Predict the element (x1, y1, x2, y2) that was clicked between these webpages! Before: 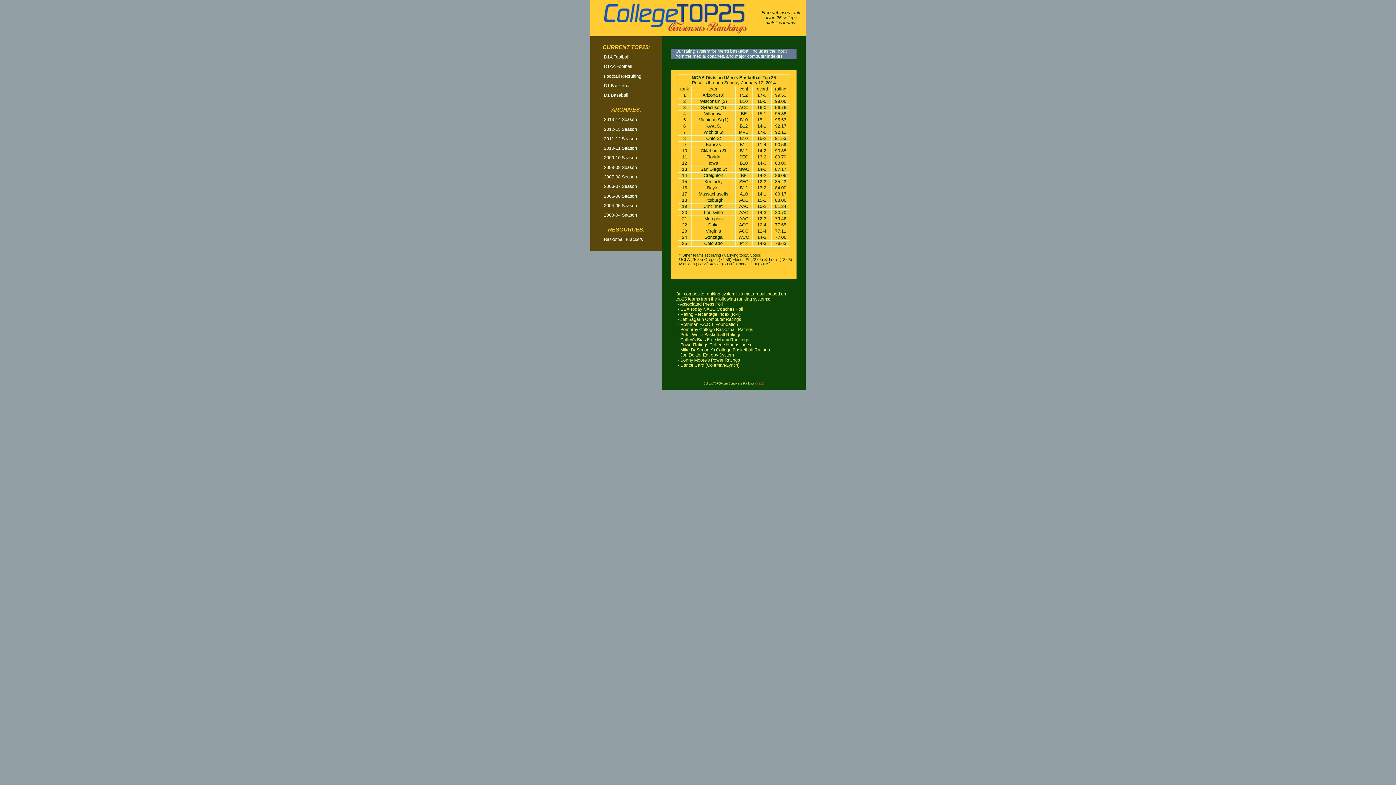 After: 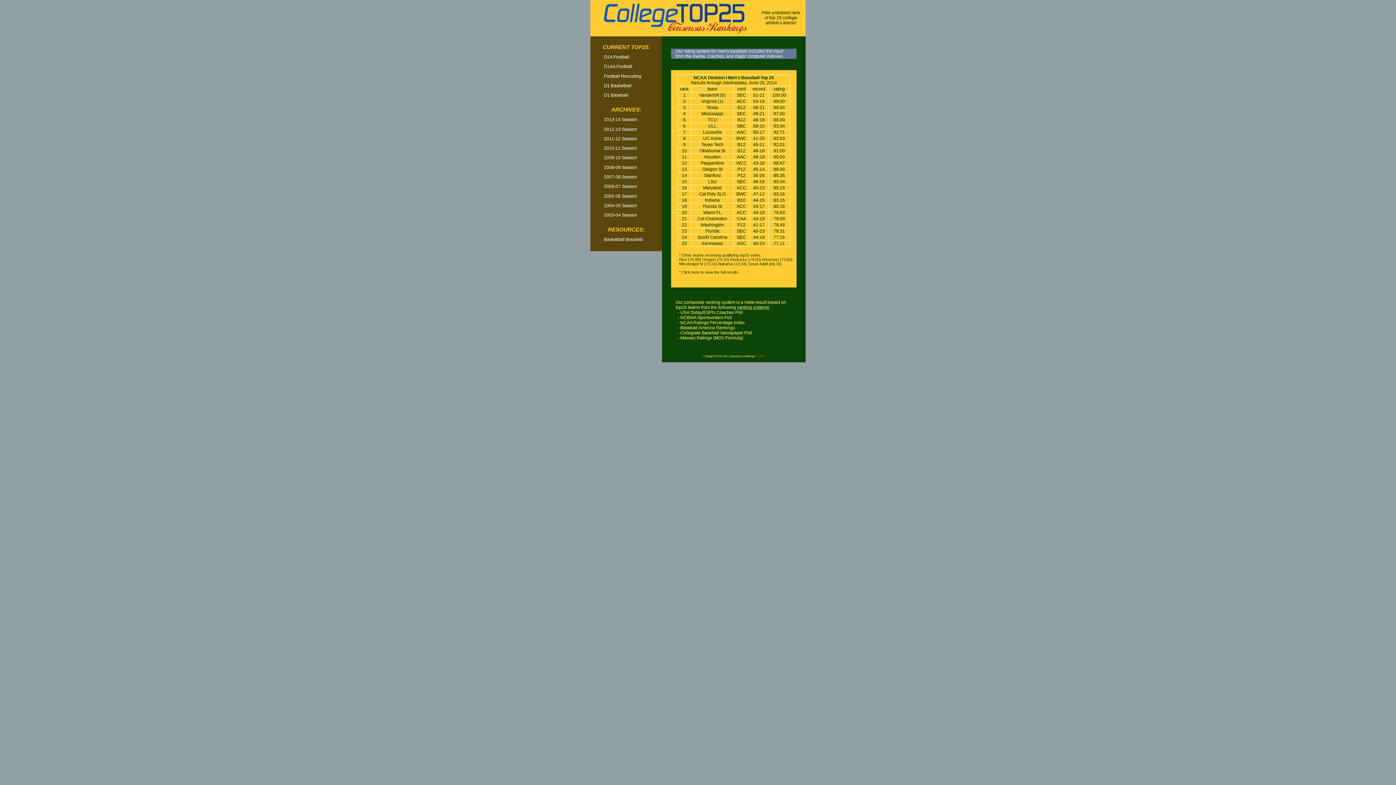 Action: bbox: (604, 92, 628, 97) label: D1 Baseball